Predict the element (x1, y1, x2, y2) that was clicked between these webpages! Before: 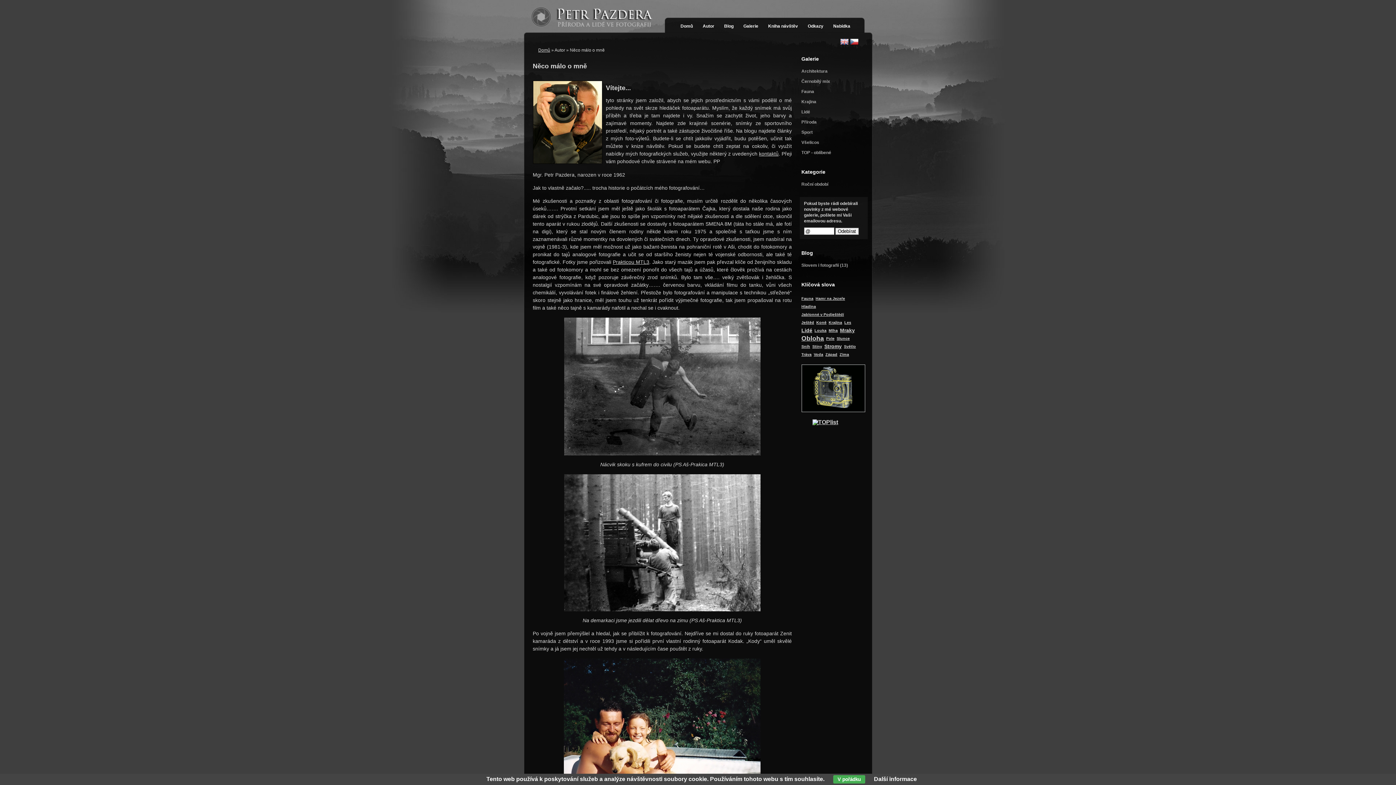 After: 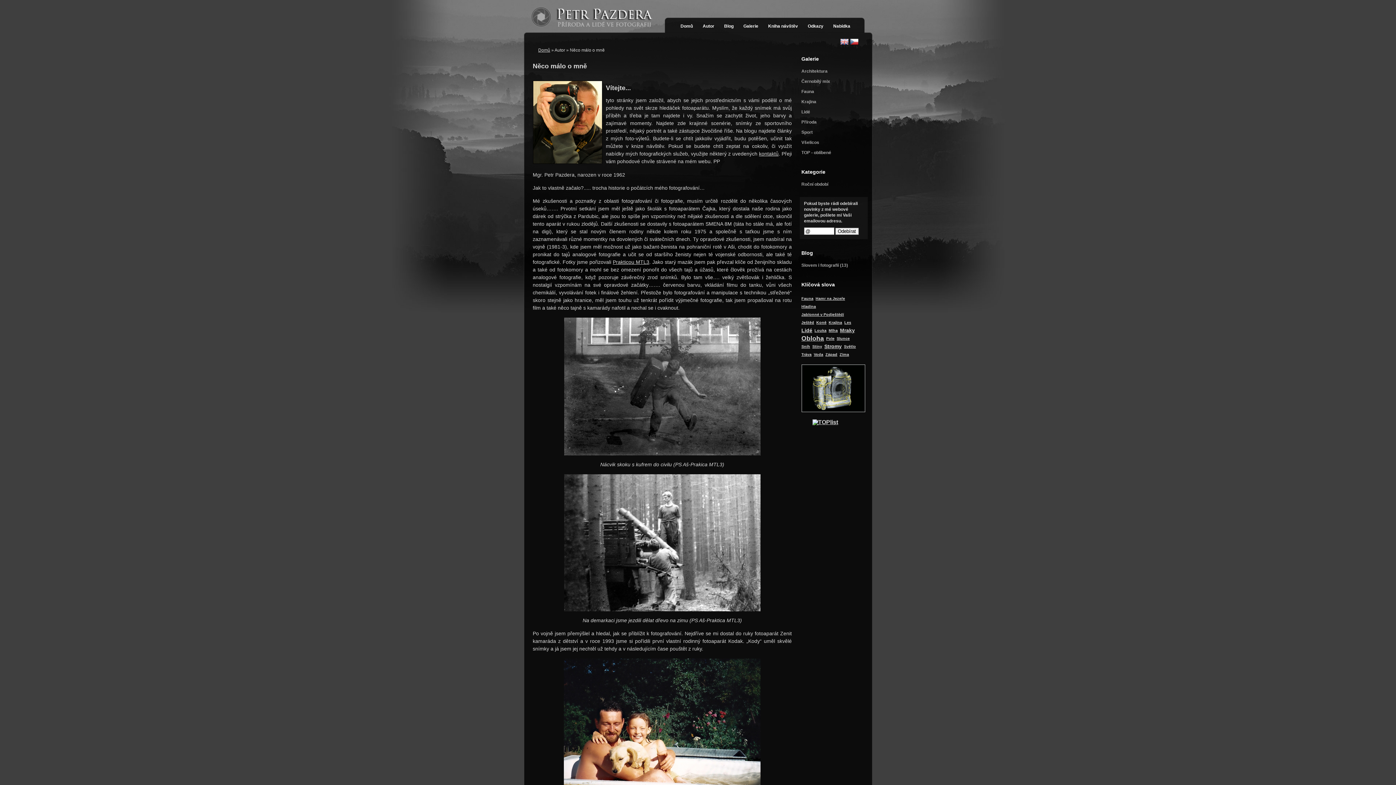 Action: bbox: (833, 775, 865, 784) label: V pořádku